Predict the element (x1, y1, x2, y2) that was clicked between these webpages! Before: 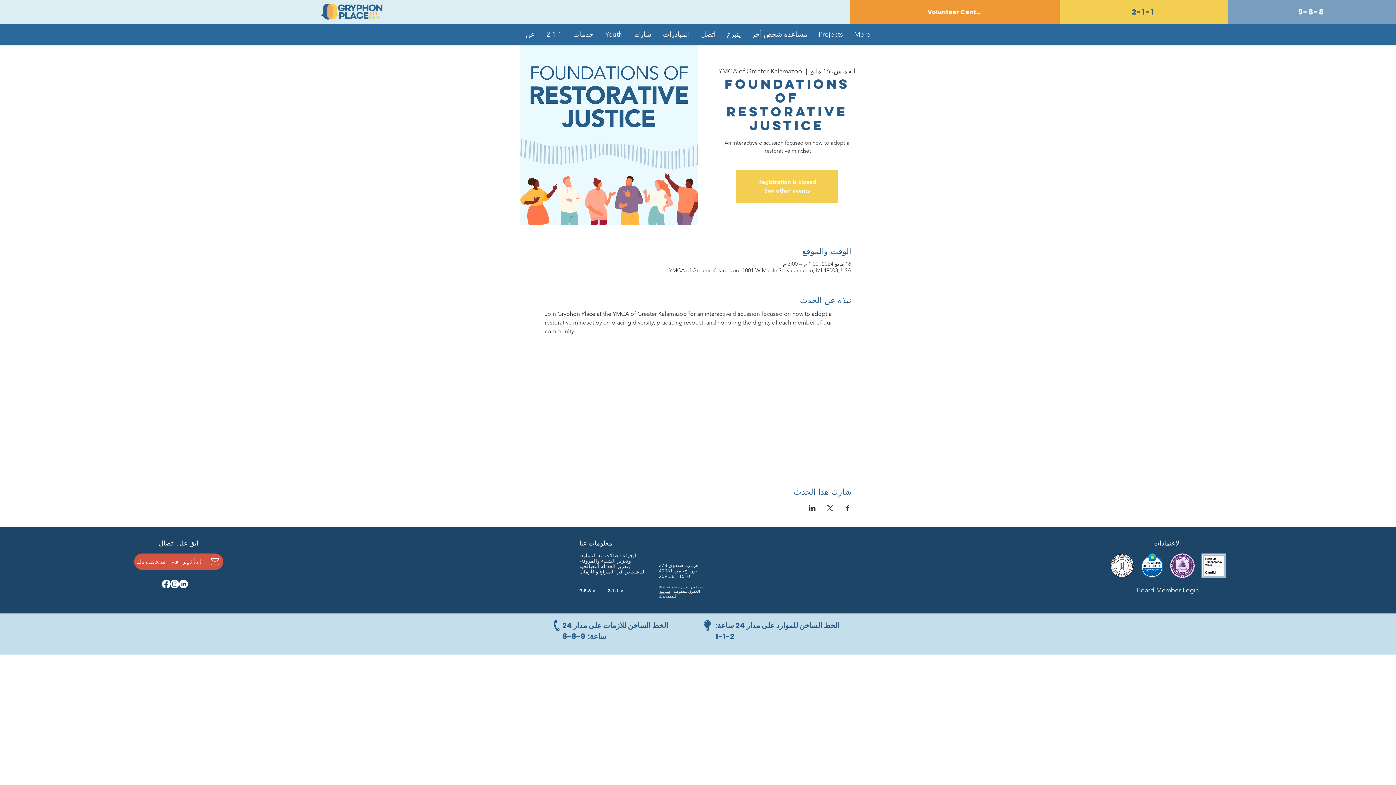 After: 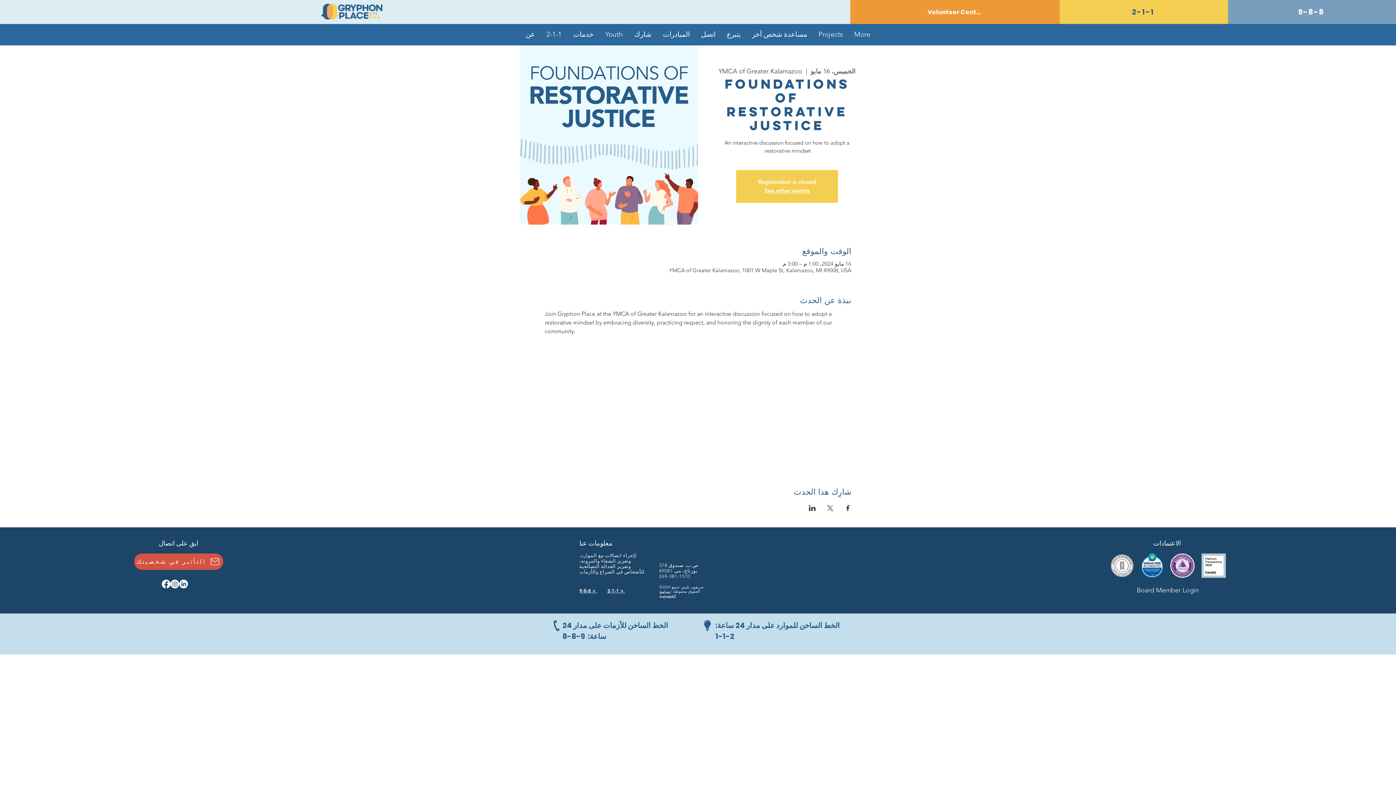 Action: bbox: (567, 28, 599, 40) label: خدمات